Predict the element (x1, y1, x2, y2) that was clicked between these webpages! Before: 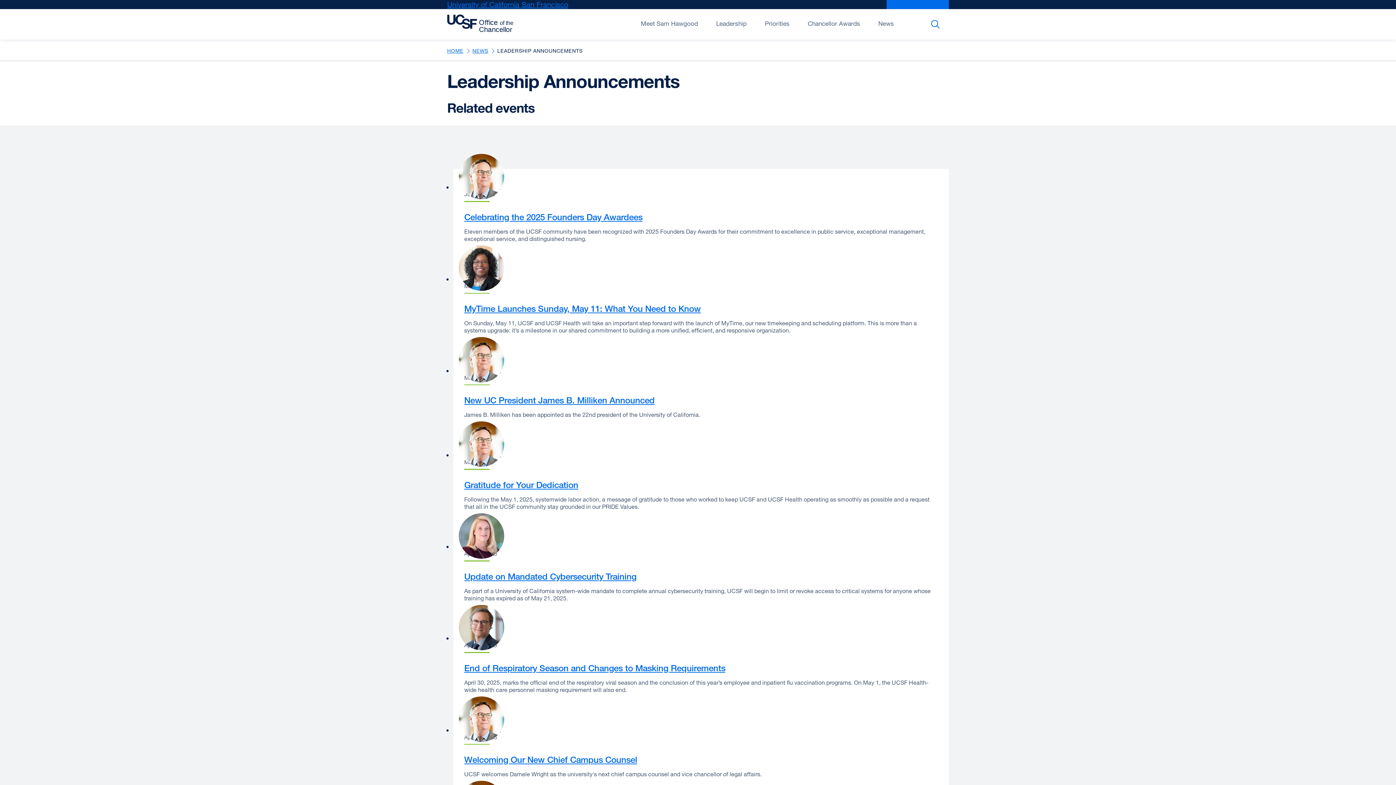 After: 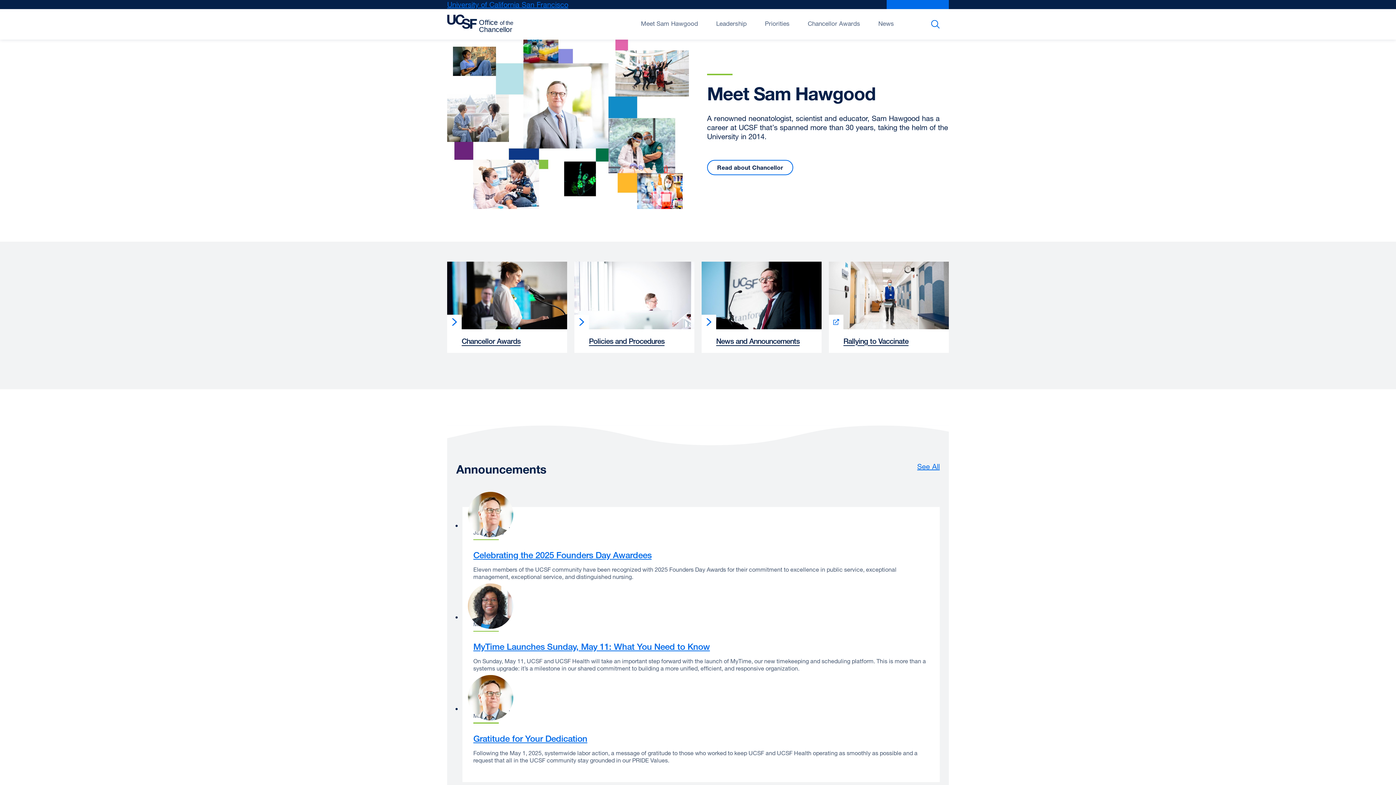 Action: bbox: (447, 47, 463, 53) label: HOME